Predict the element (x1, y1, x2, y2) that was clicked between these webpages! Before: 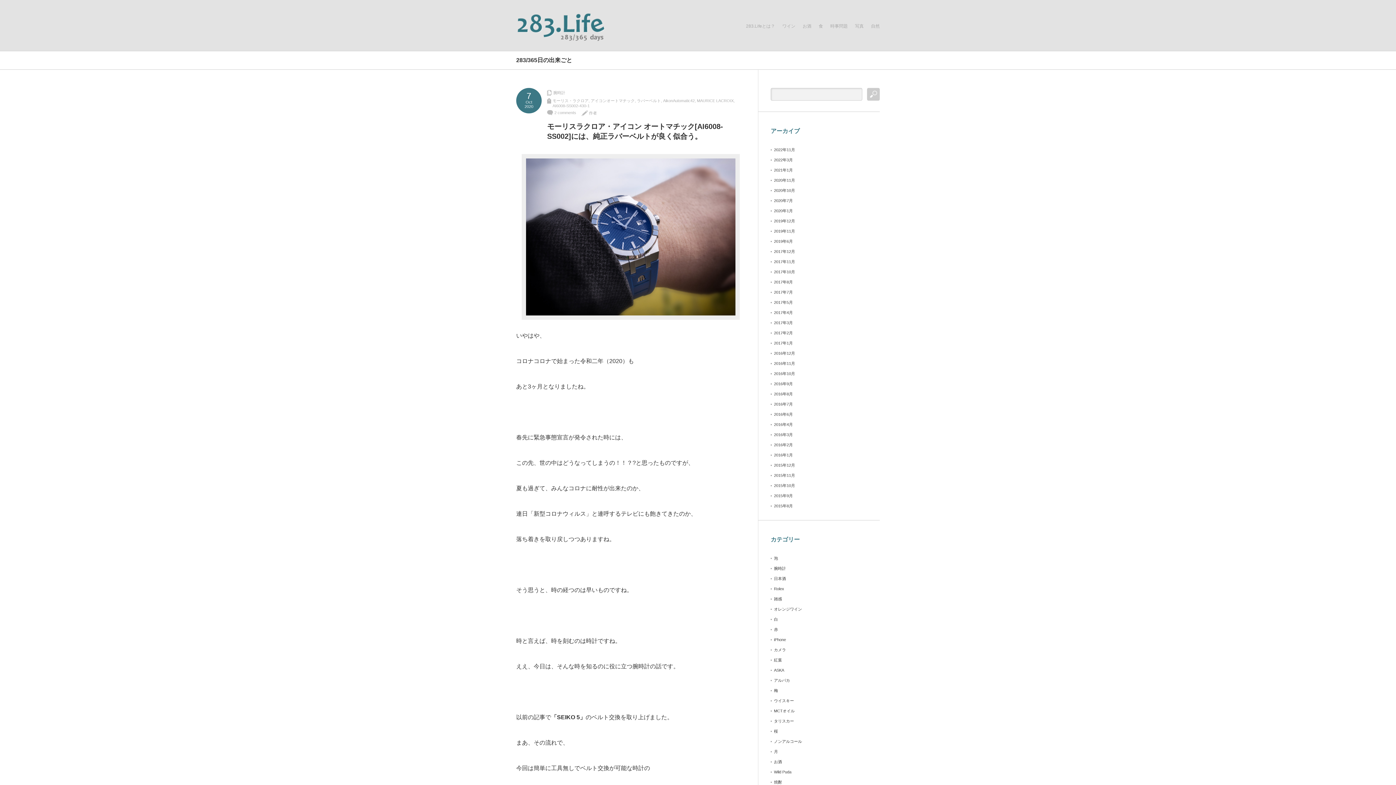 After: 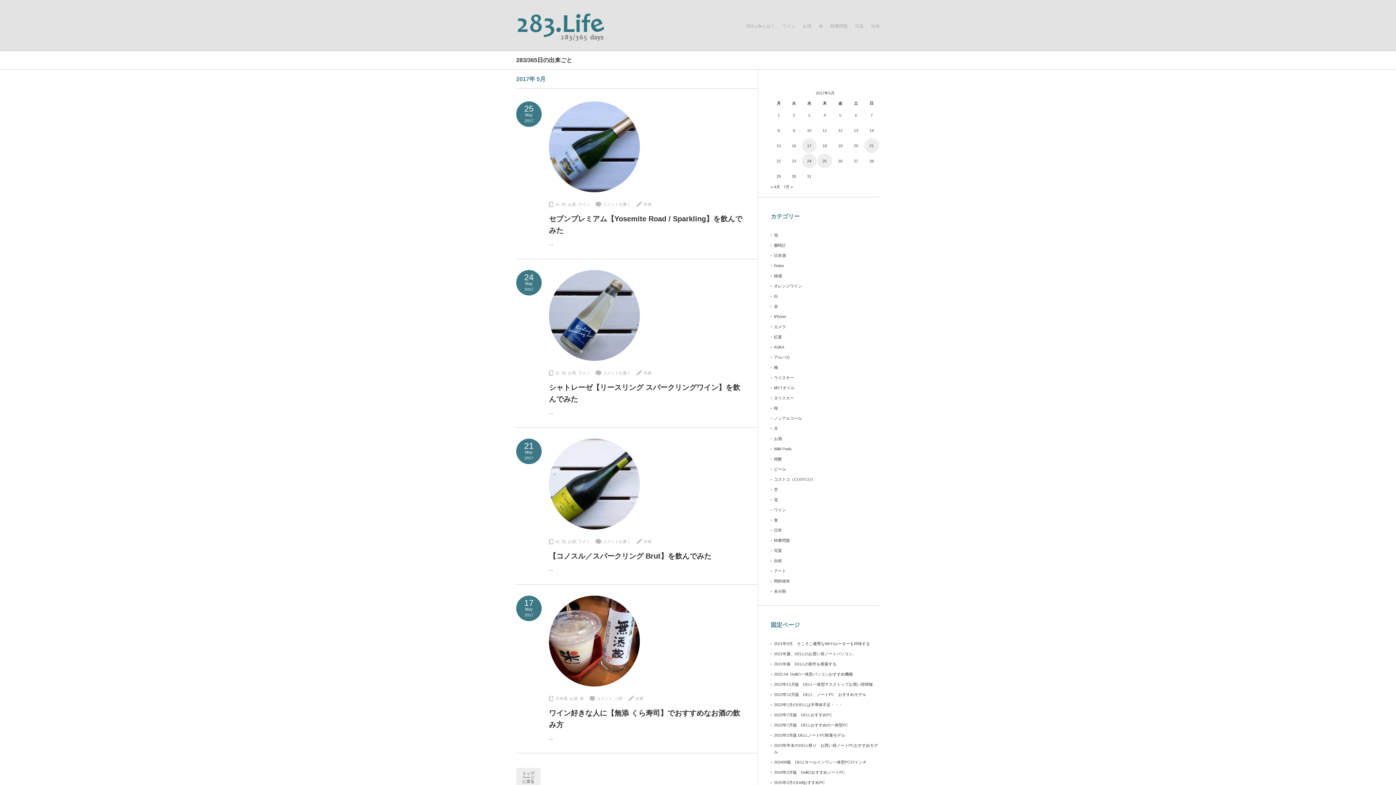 Action: bbox: (774, 300, 793, 304) label: 2017年5月